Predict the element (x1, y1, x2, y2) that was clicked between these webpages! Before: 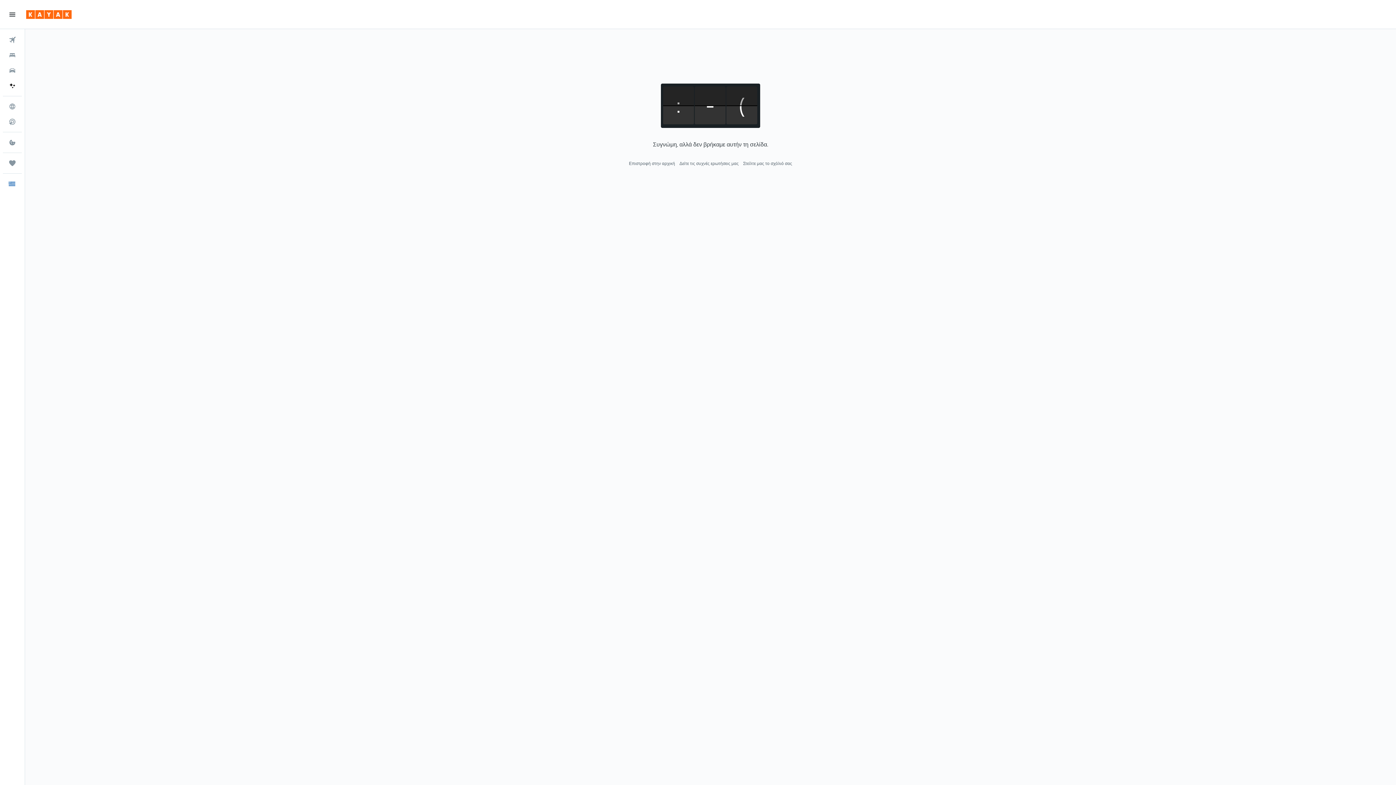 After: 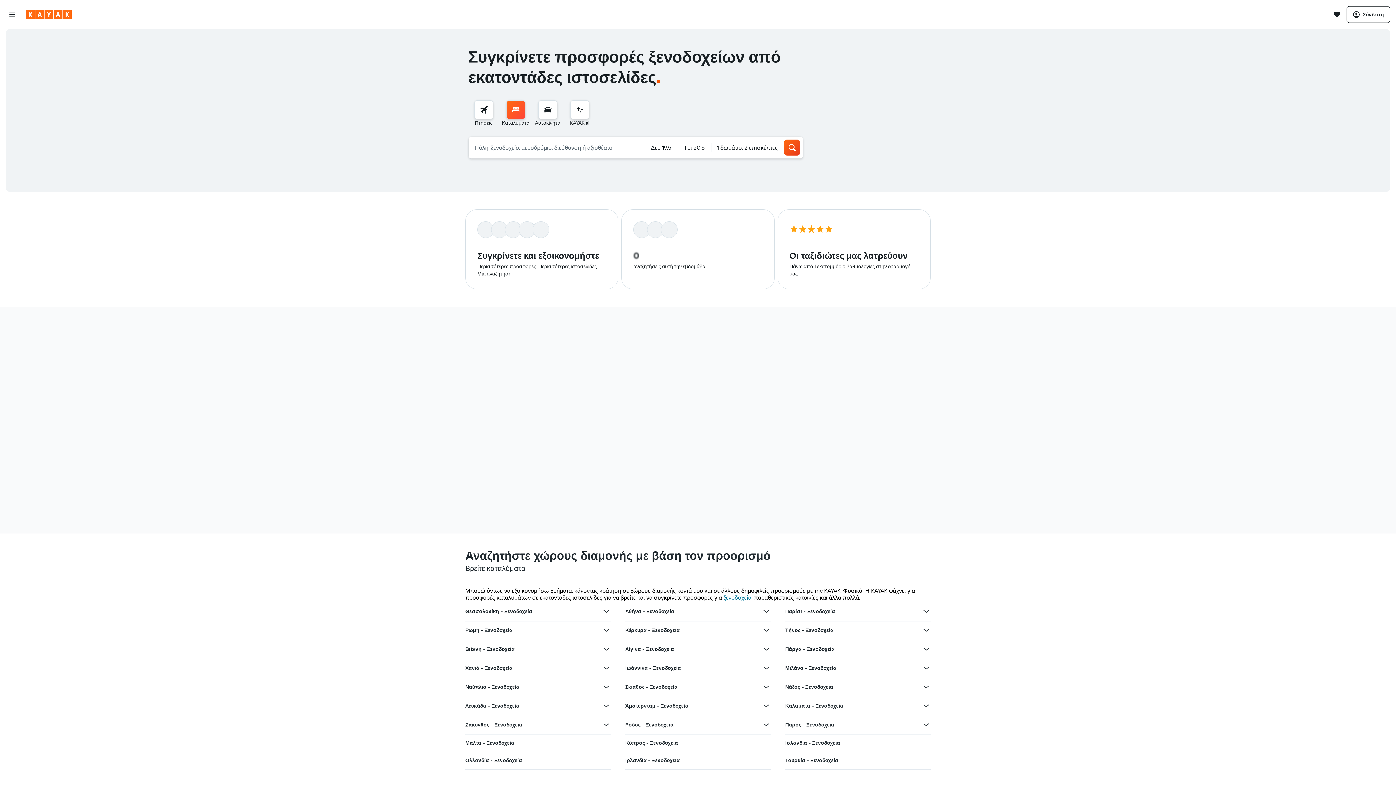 Action: label: Αναζήτηση καταλυμάτων  bbox: (2, 48, 21, 62)